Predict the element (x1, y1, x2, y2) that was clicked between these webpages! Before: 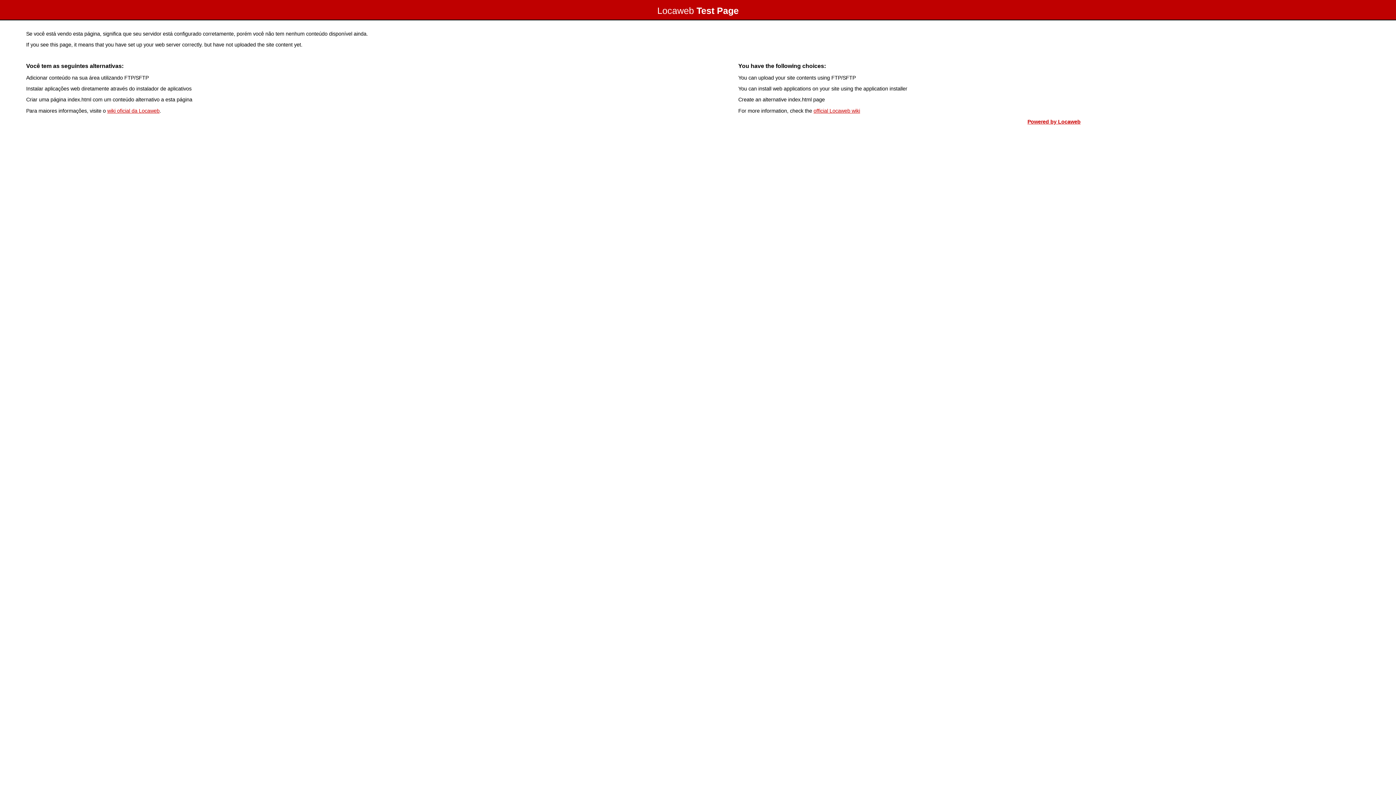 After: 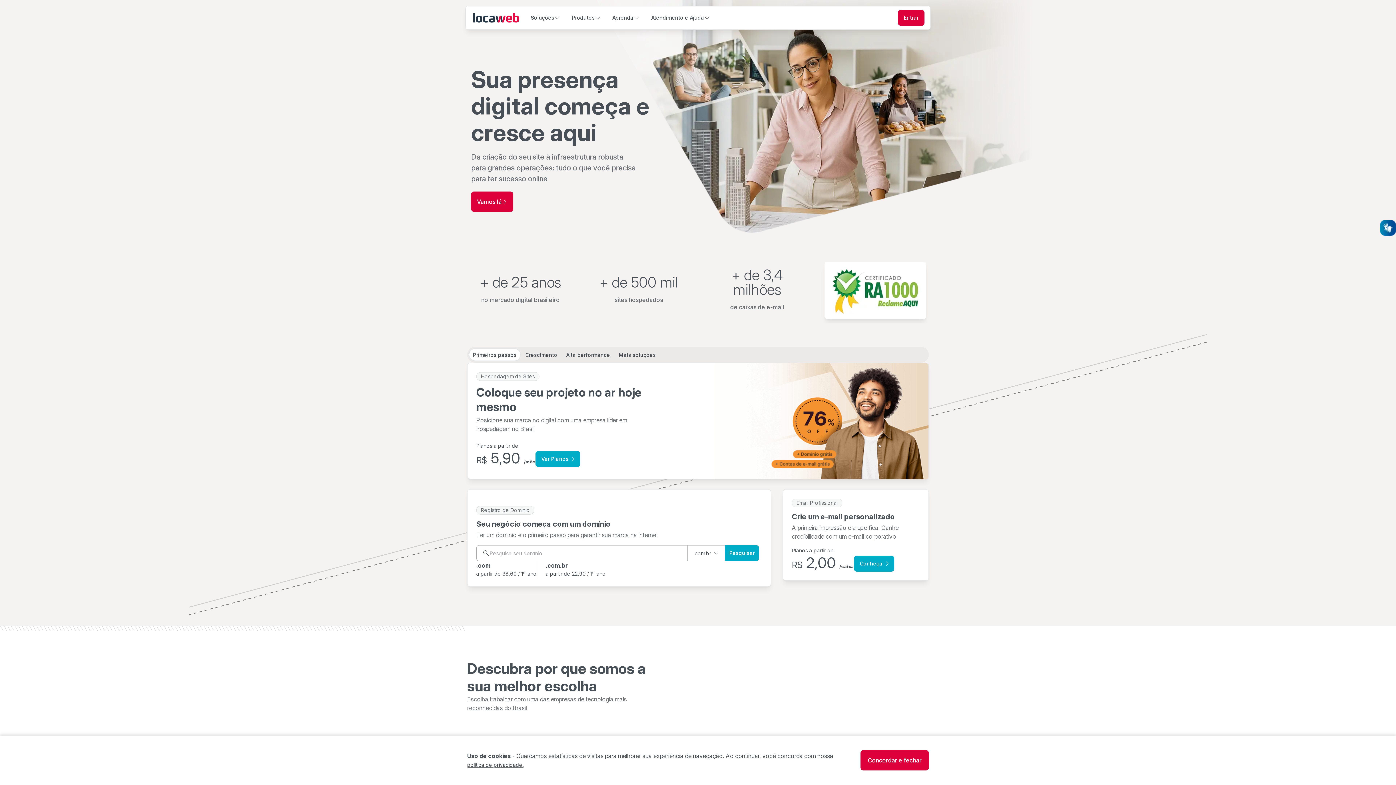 Action: bbox: (1027, 118, 1080, 124) label: Powered by Locaweb